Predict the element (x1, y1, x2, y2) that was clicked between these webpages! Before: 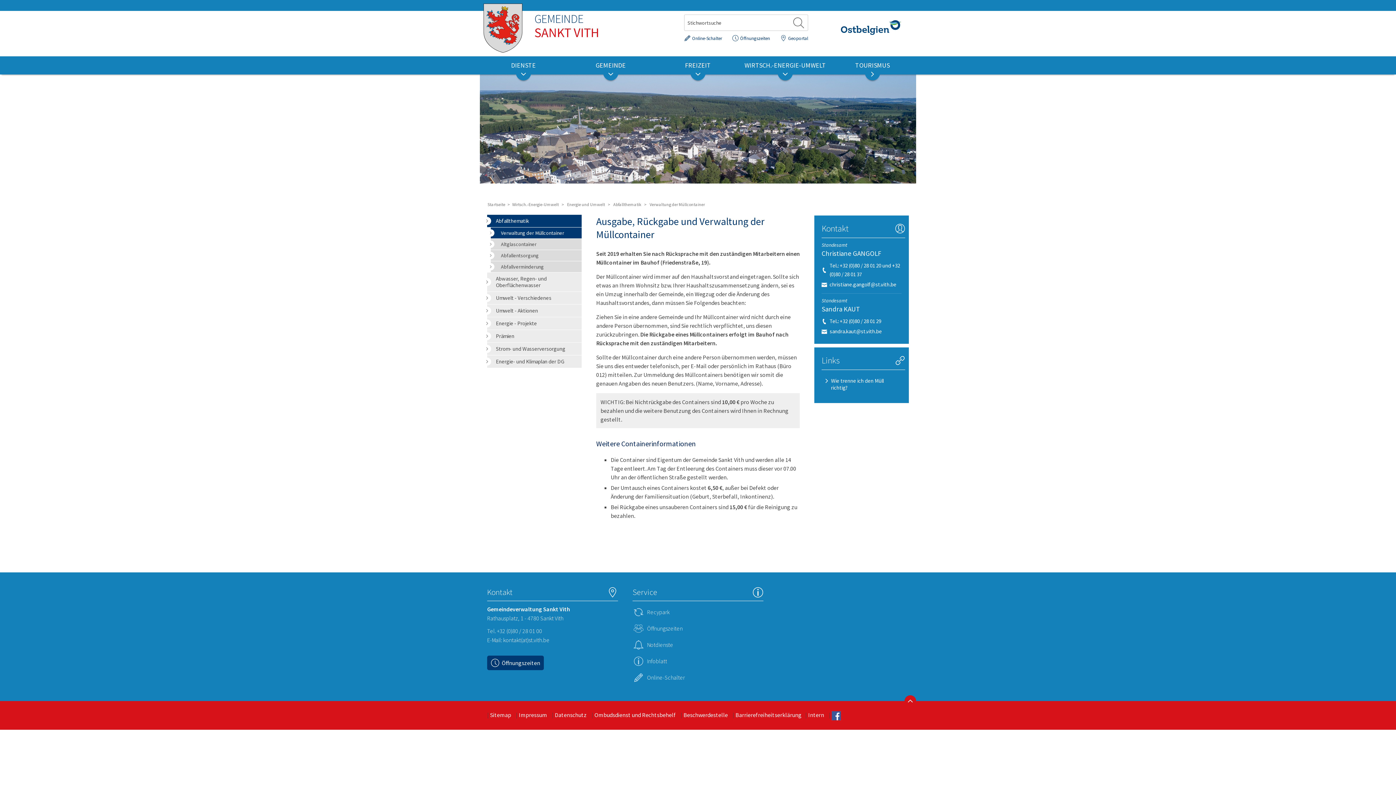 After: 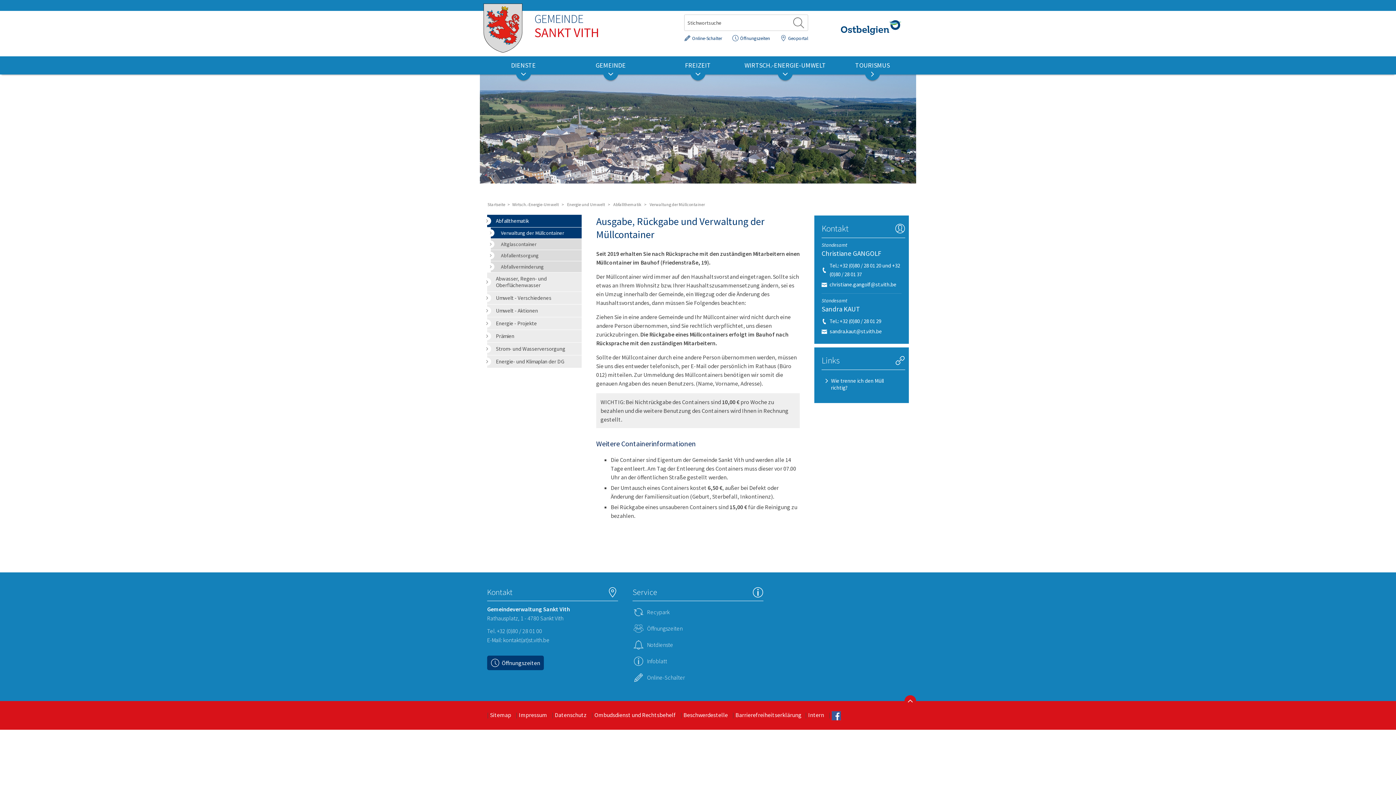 Action: label: Verwaltung der Müllcontainer bbox: (490, 227, 581, 238)